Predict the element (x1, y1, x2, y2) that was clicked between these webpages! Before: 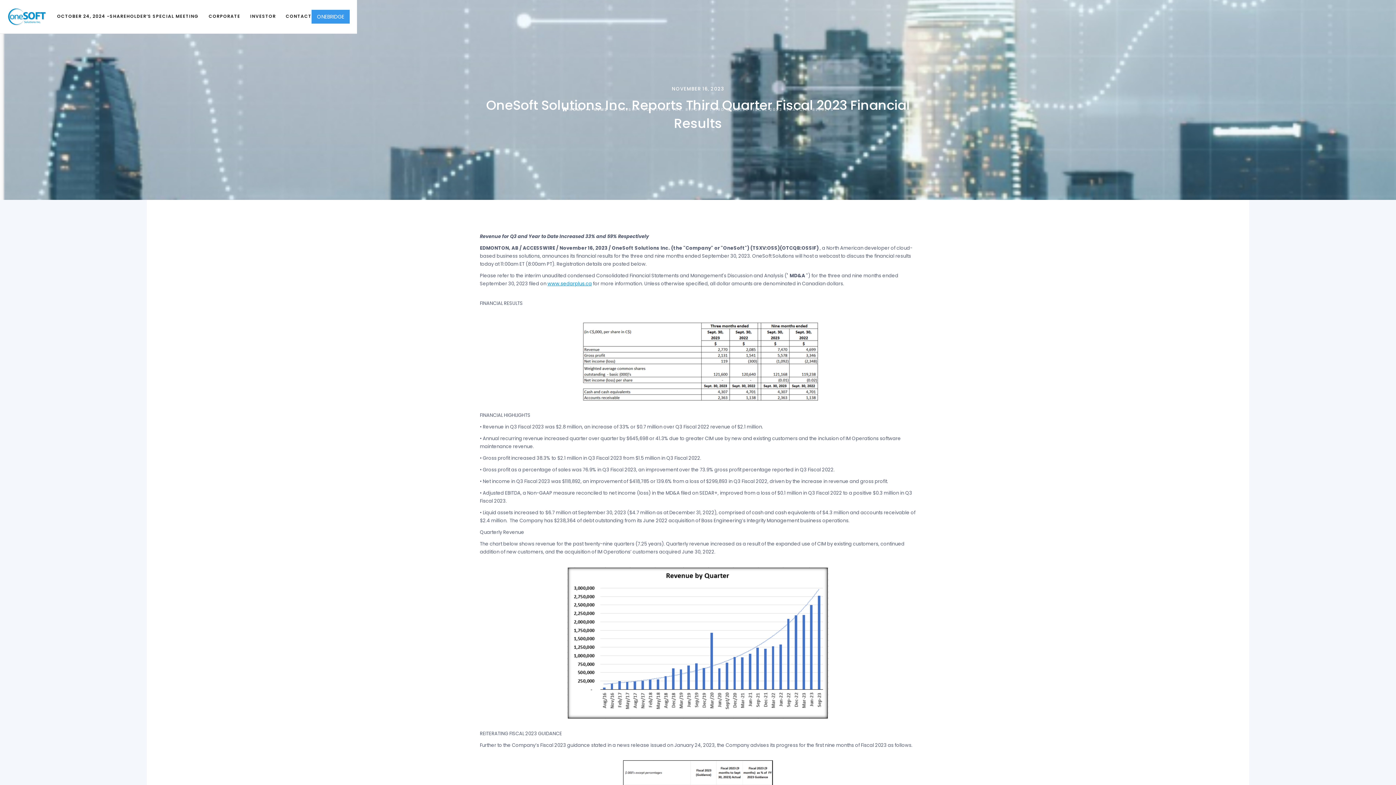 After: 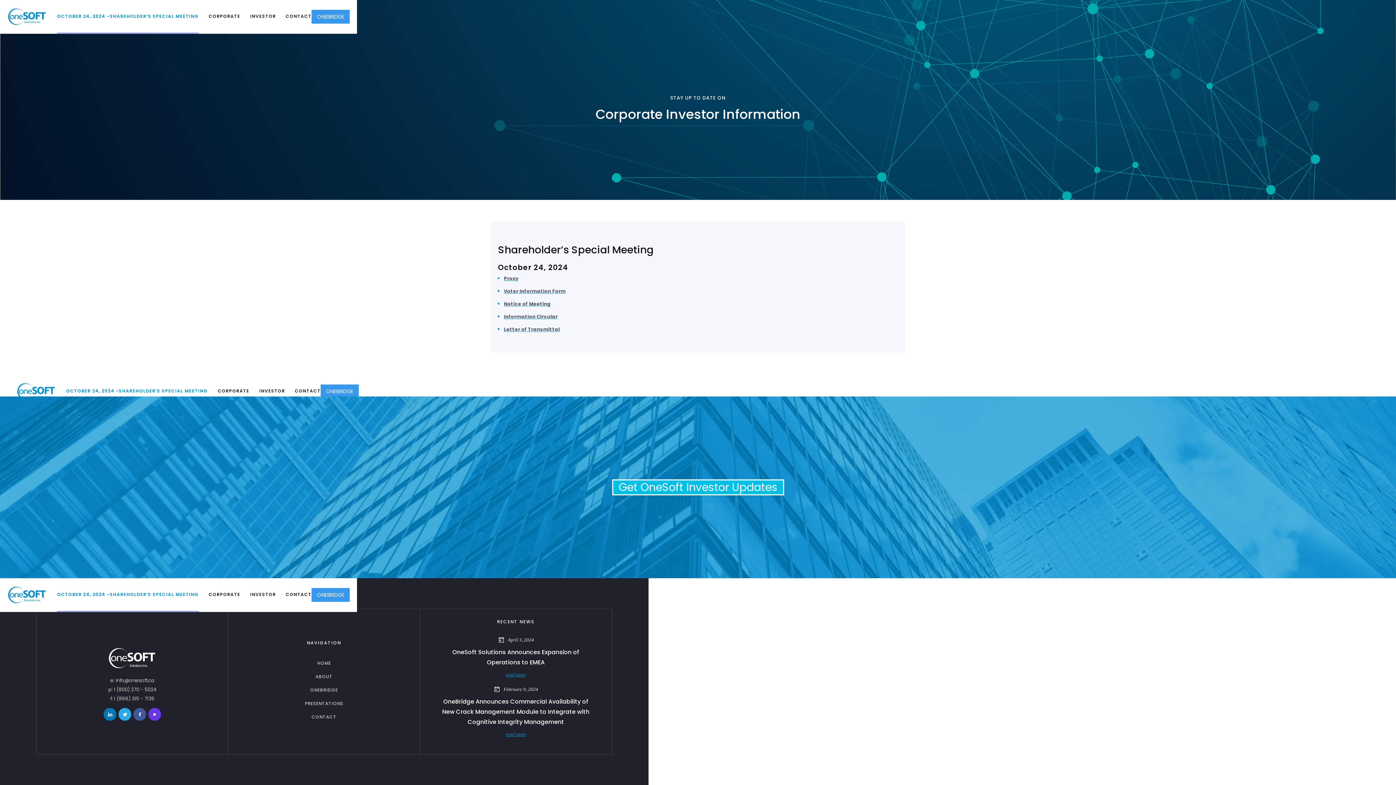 Action: label: OCTOBER 24, 2024 -SHAREHOLDER’S SPECIAL MEETING bbox: (57, 0, 198, 33)